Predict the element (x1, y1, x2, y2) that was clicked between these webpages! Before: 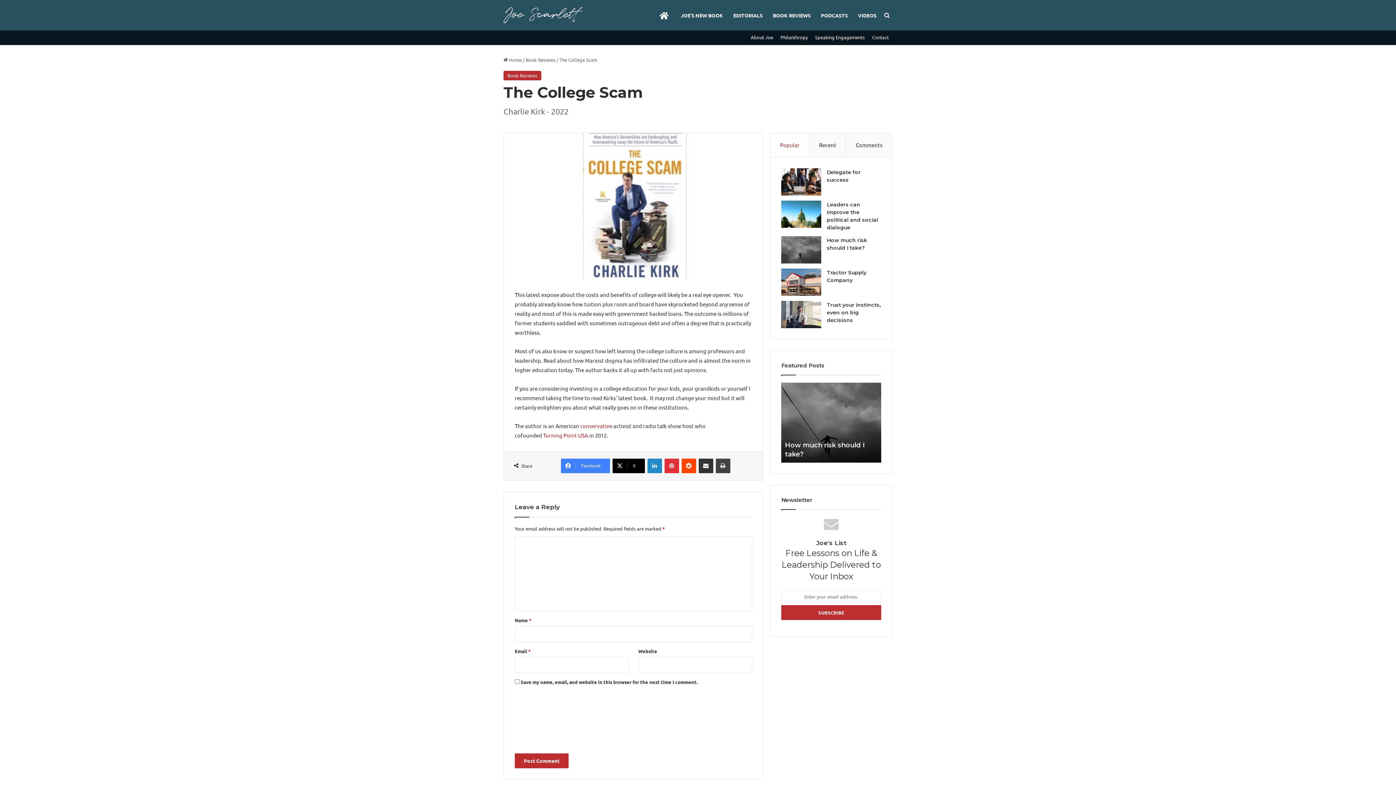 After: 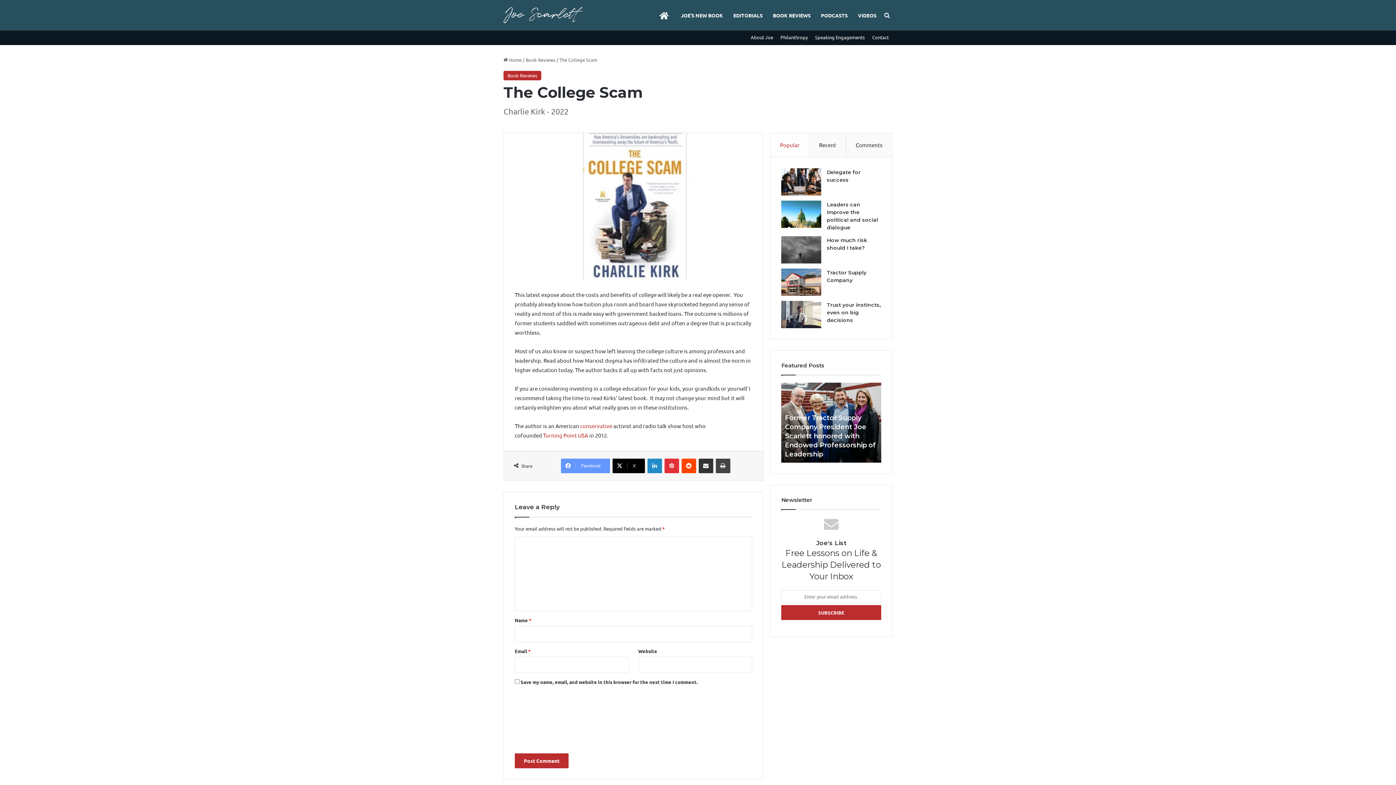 Action: bbox: (560, 459, 610, 473) label: Facebook